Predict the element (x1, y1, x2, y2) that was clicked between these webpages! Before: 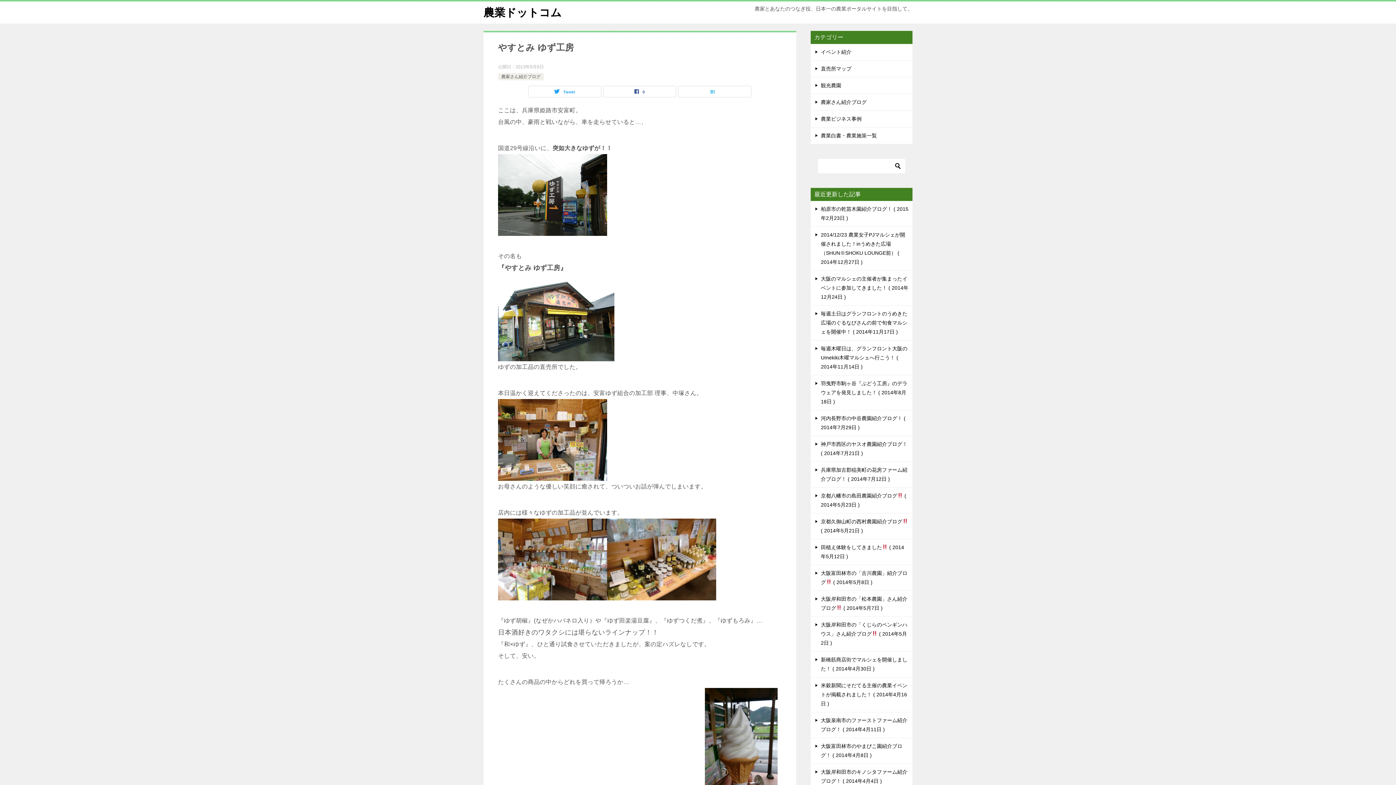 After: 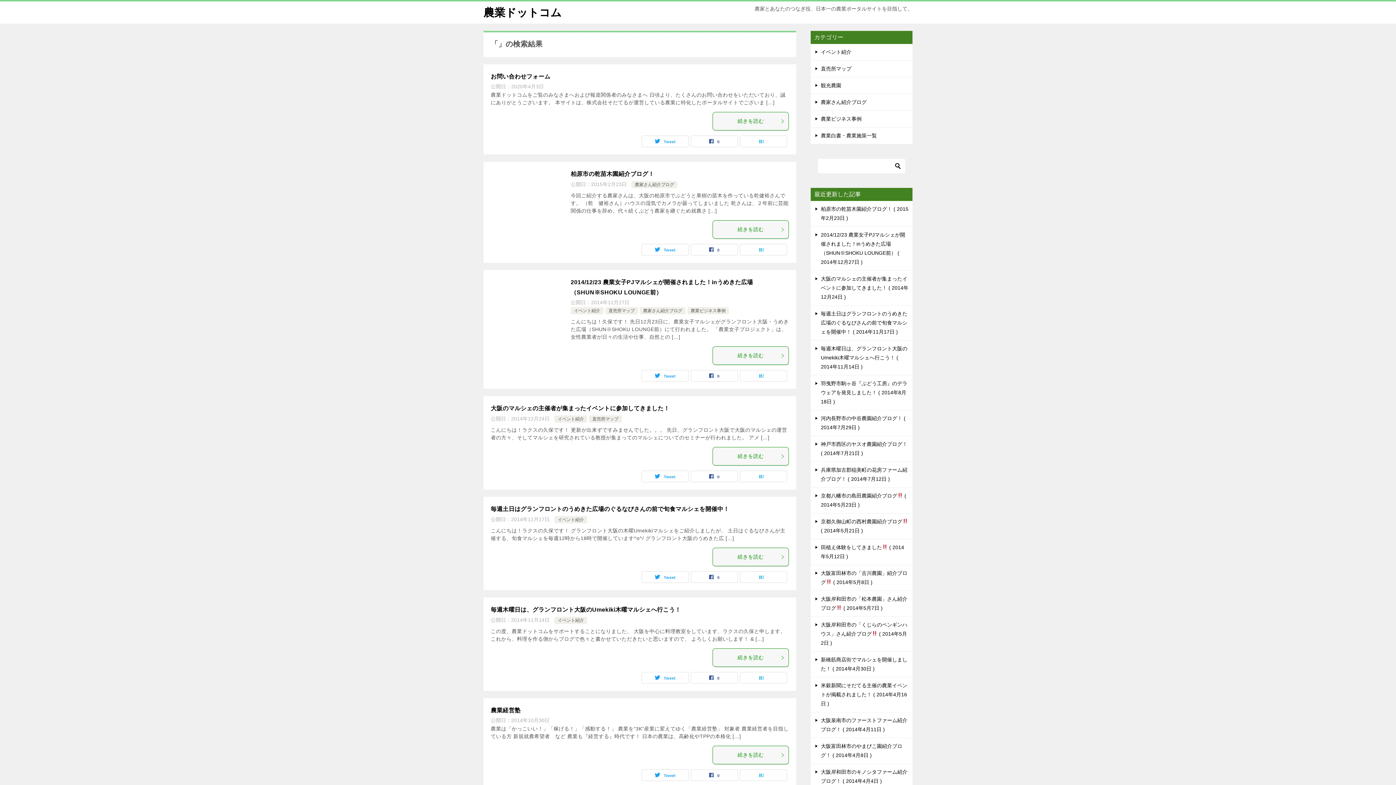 Action: bbox: (892, 158, 903, 173)